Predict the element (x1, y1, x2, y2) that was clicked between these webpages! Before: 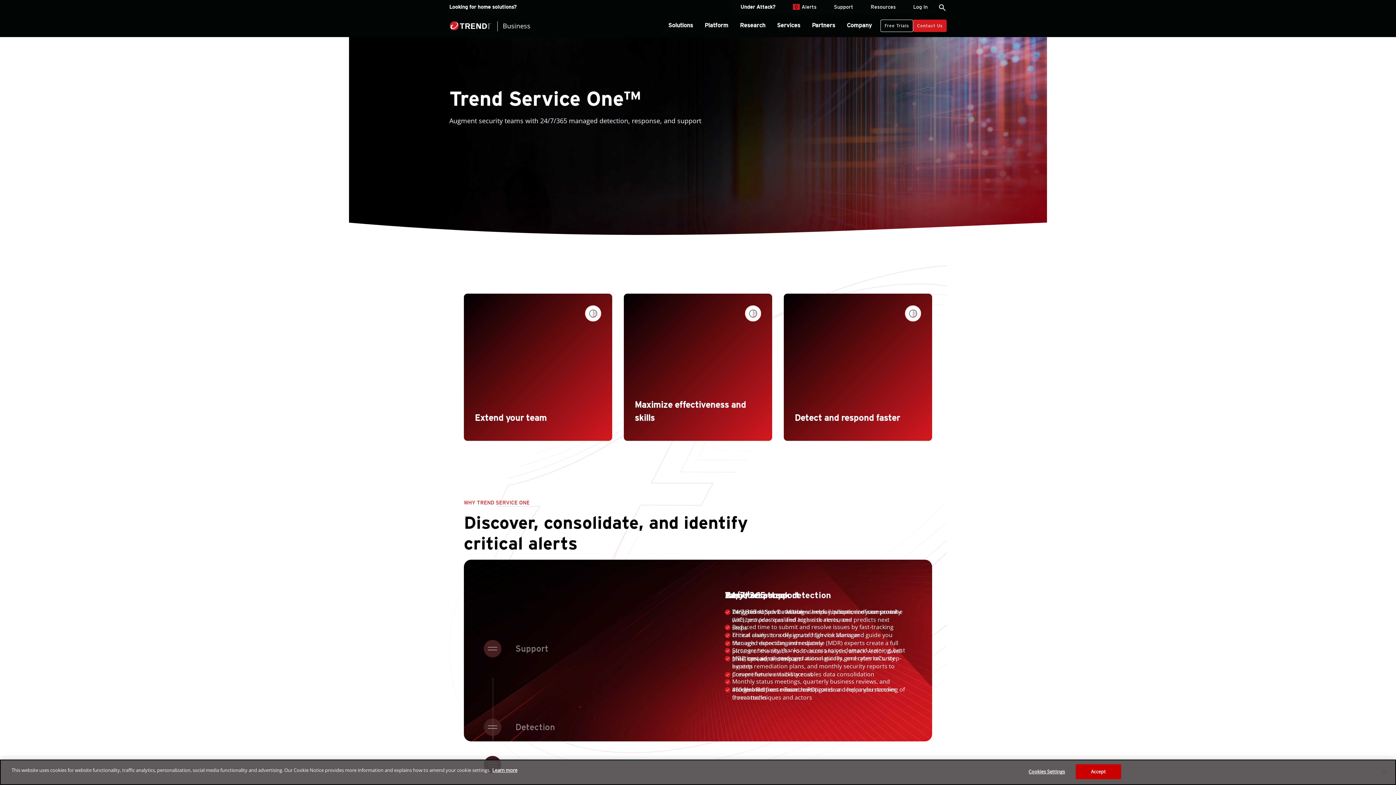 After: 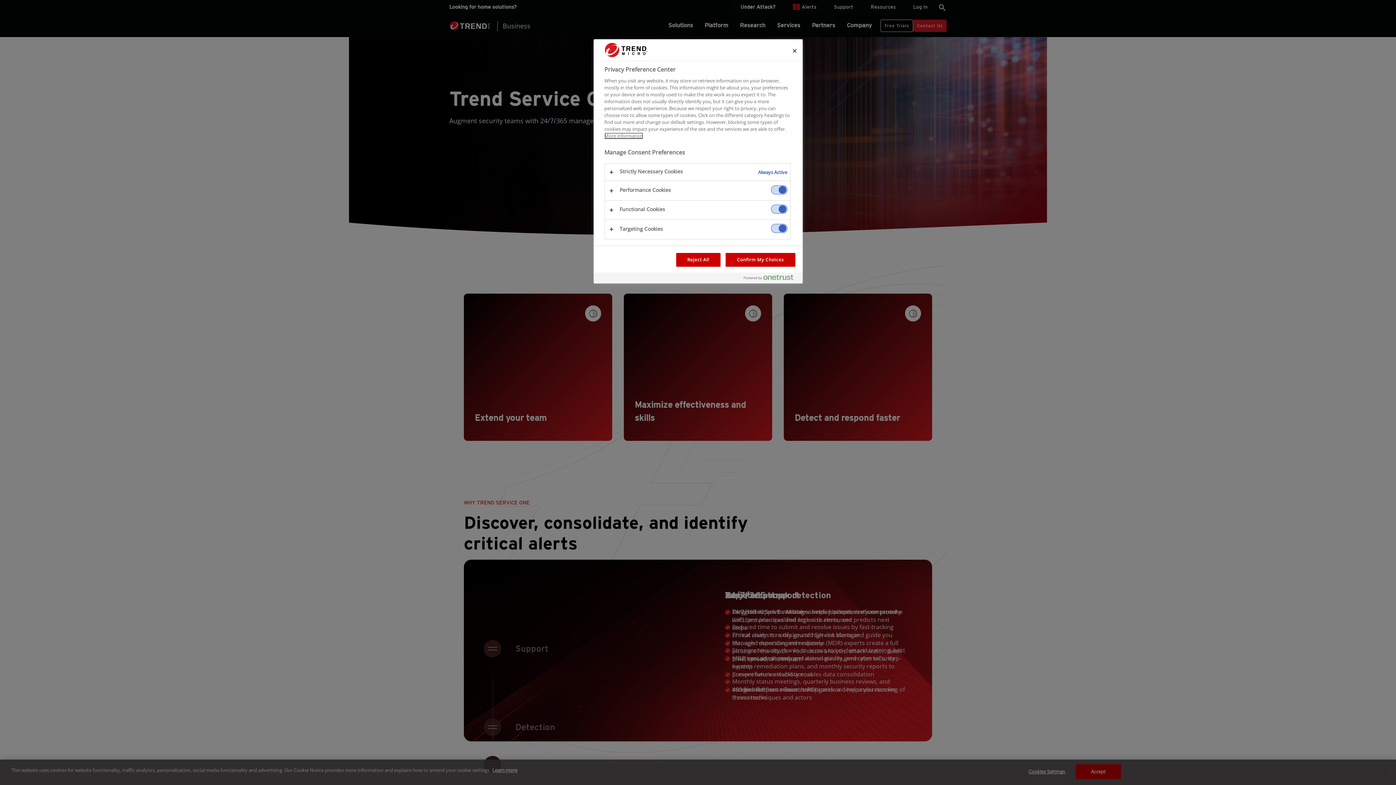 Action: bbox: (1024, 765, 1069, 779) label: Cookies Settings